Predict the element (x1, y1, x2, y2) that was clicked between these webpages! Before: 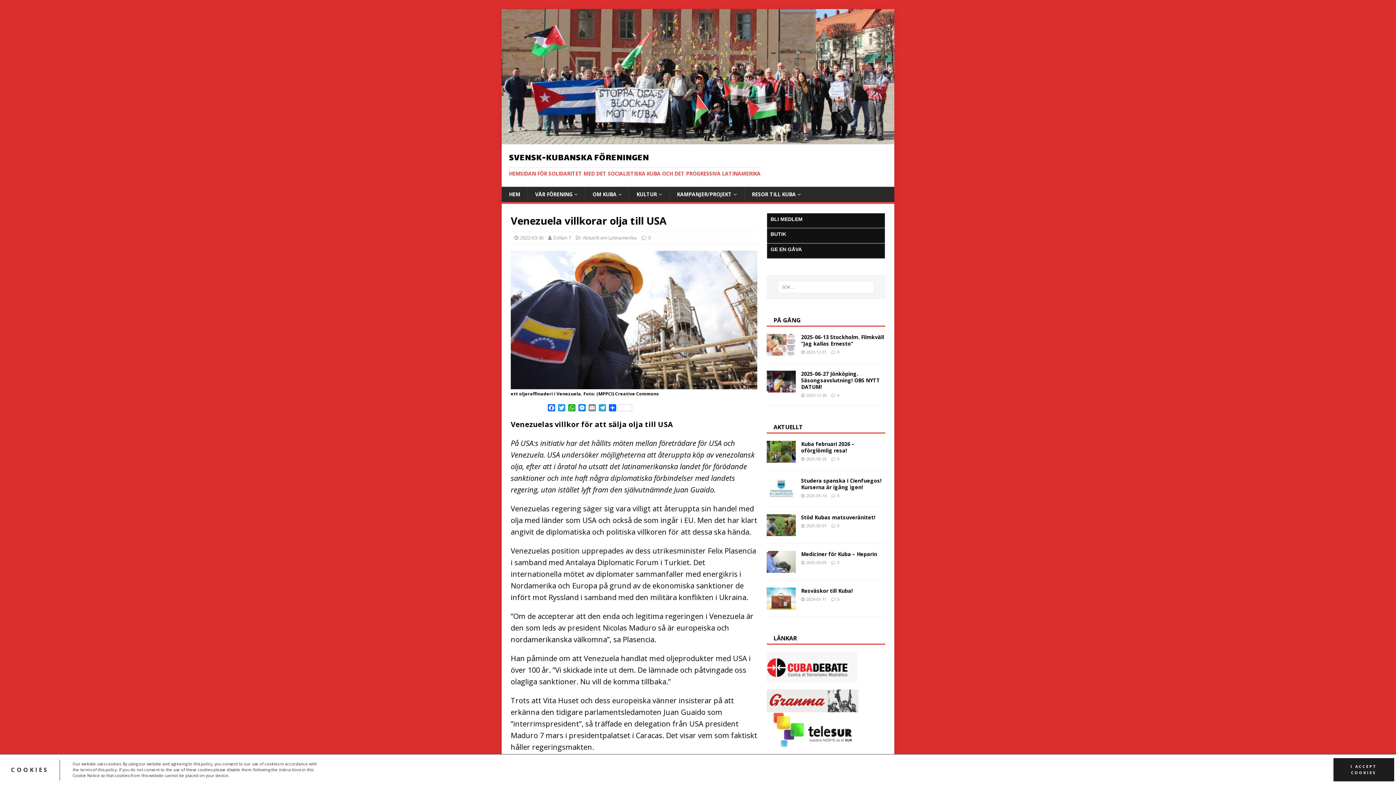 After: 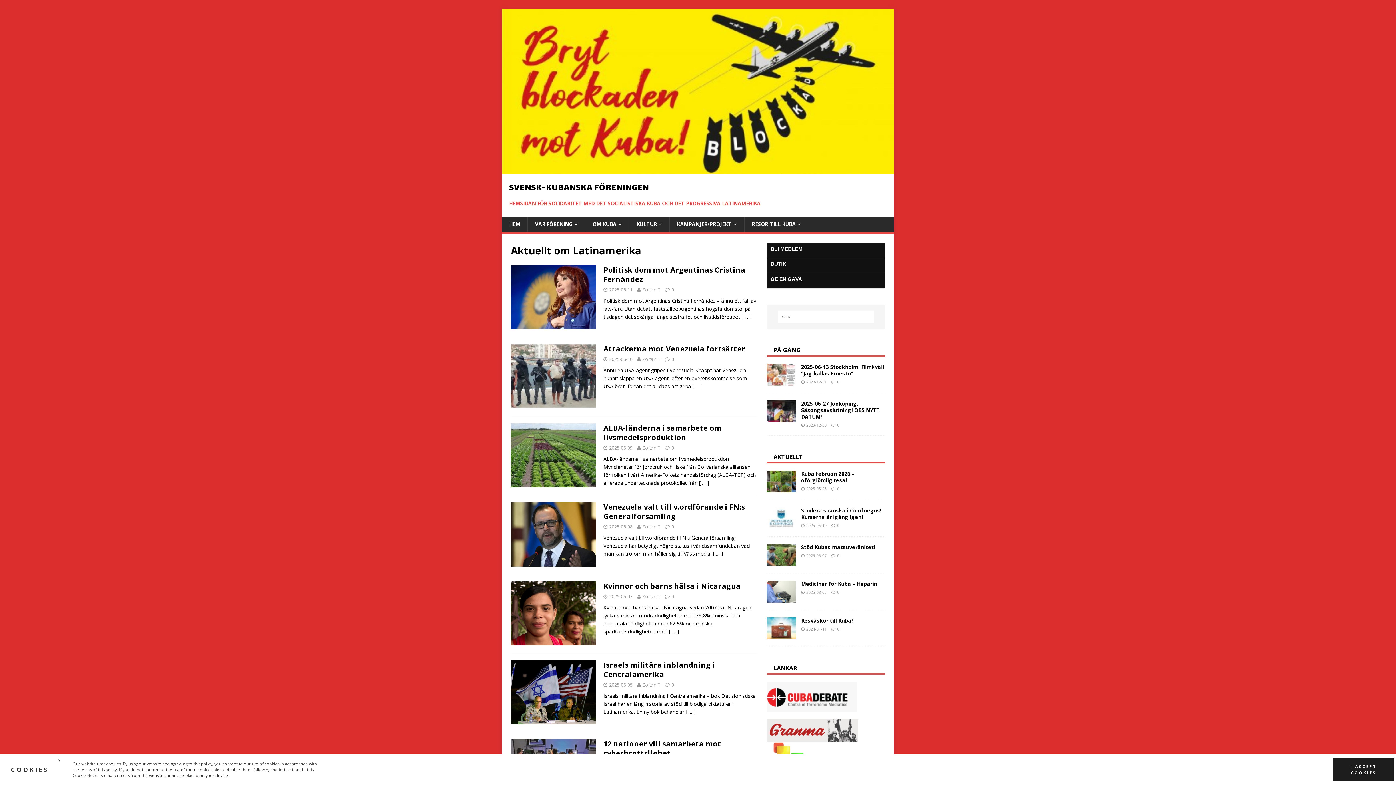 Action: bbox: (582, 234, 637, 240) label: Aktuellt om Latinamerika